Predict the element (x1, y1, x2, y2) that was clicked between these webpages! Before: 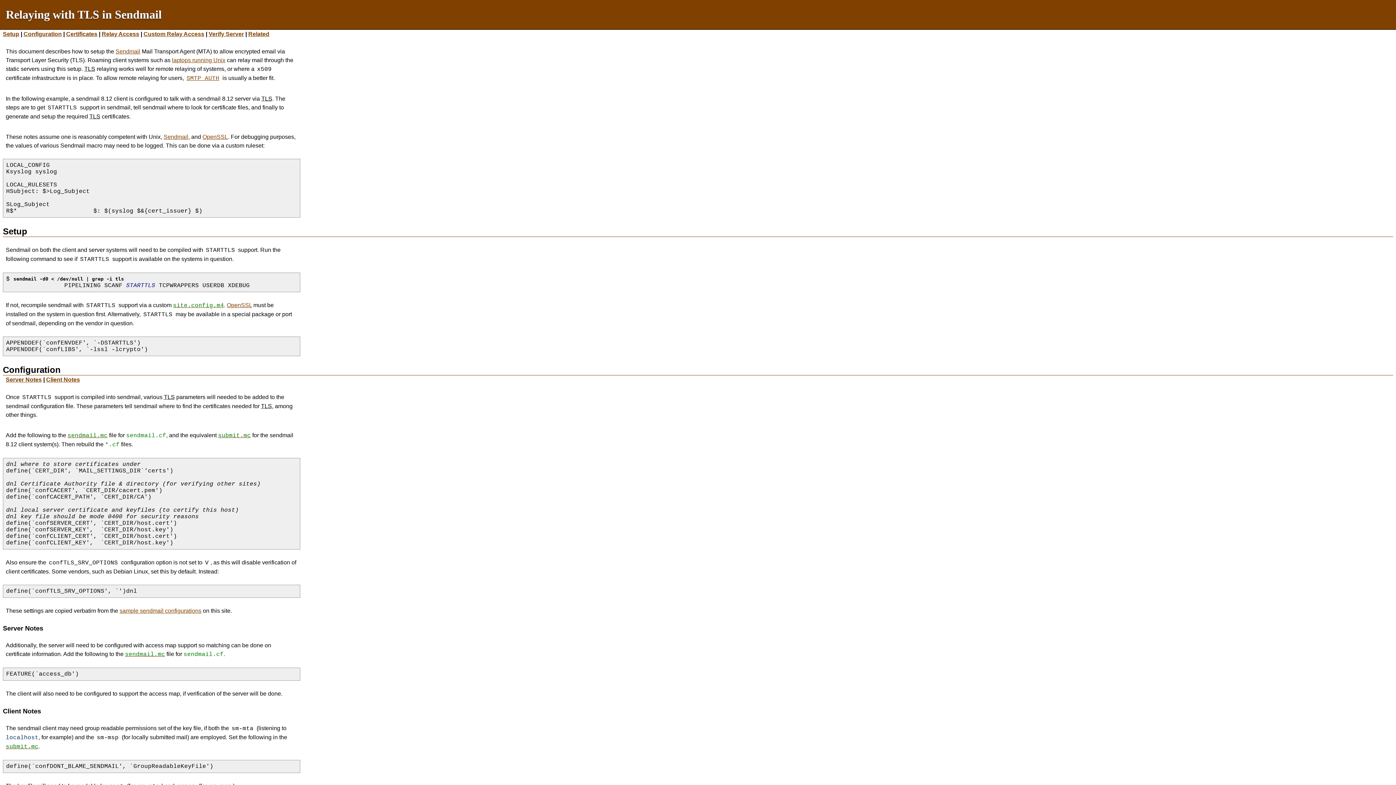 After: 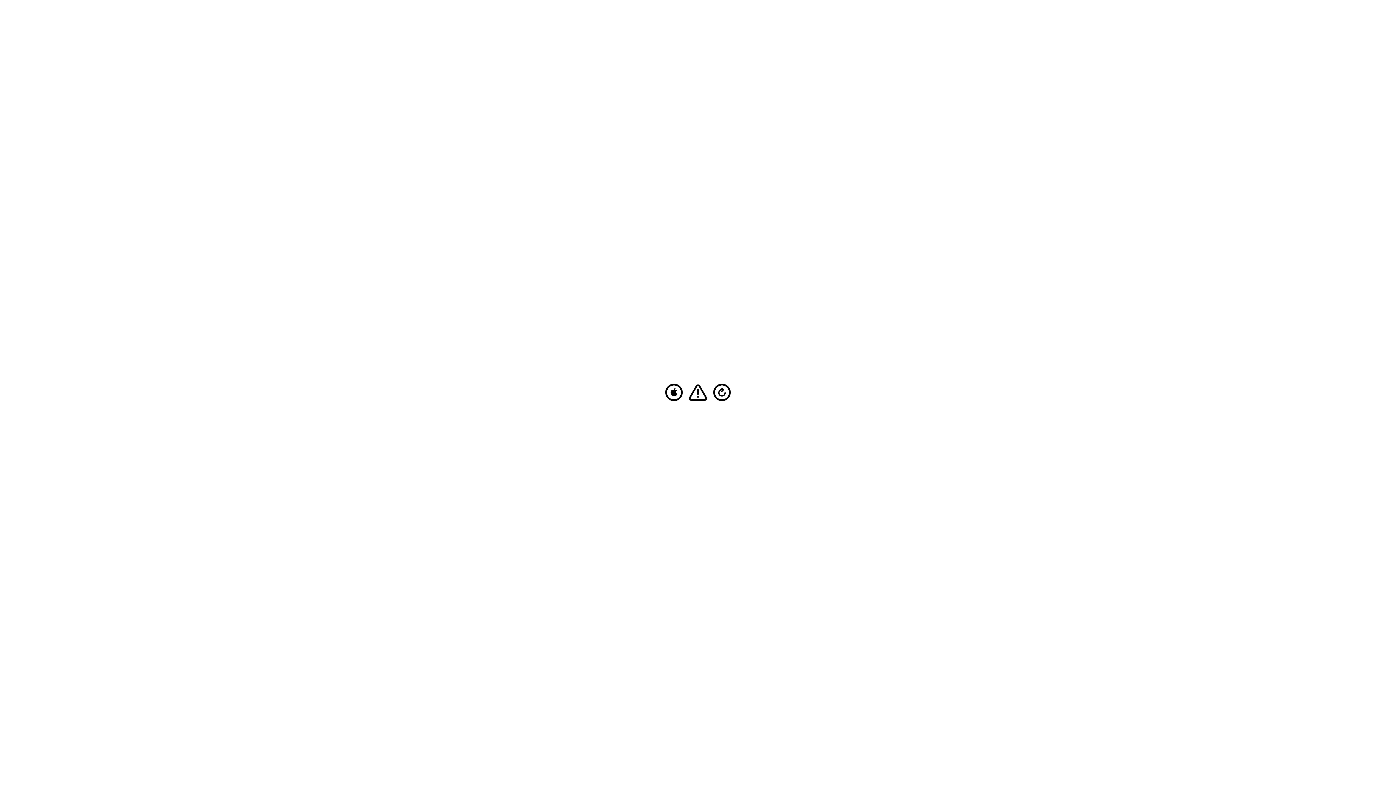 Action: bbox: (172, 57, 225, 63) label: laptops running Unix